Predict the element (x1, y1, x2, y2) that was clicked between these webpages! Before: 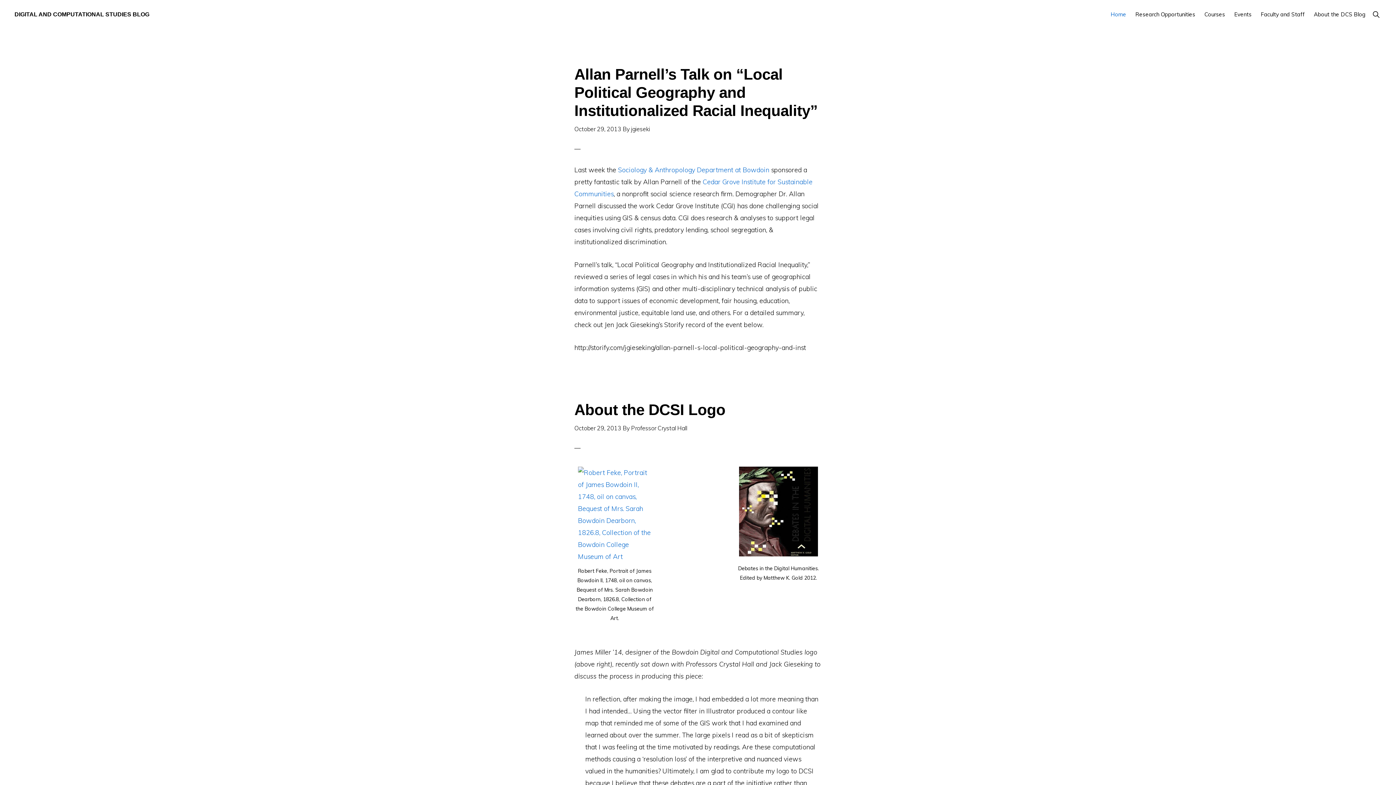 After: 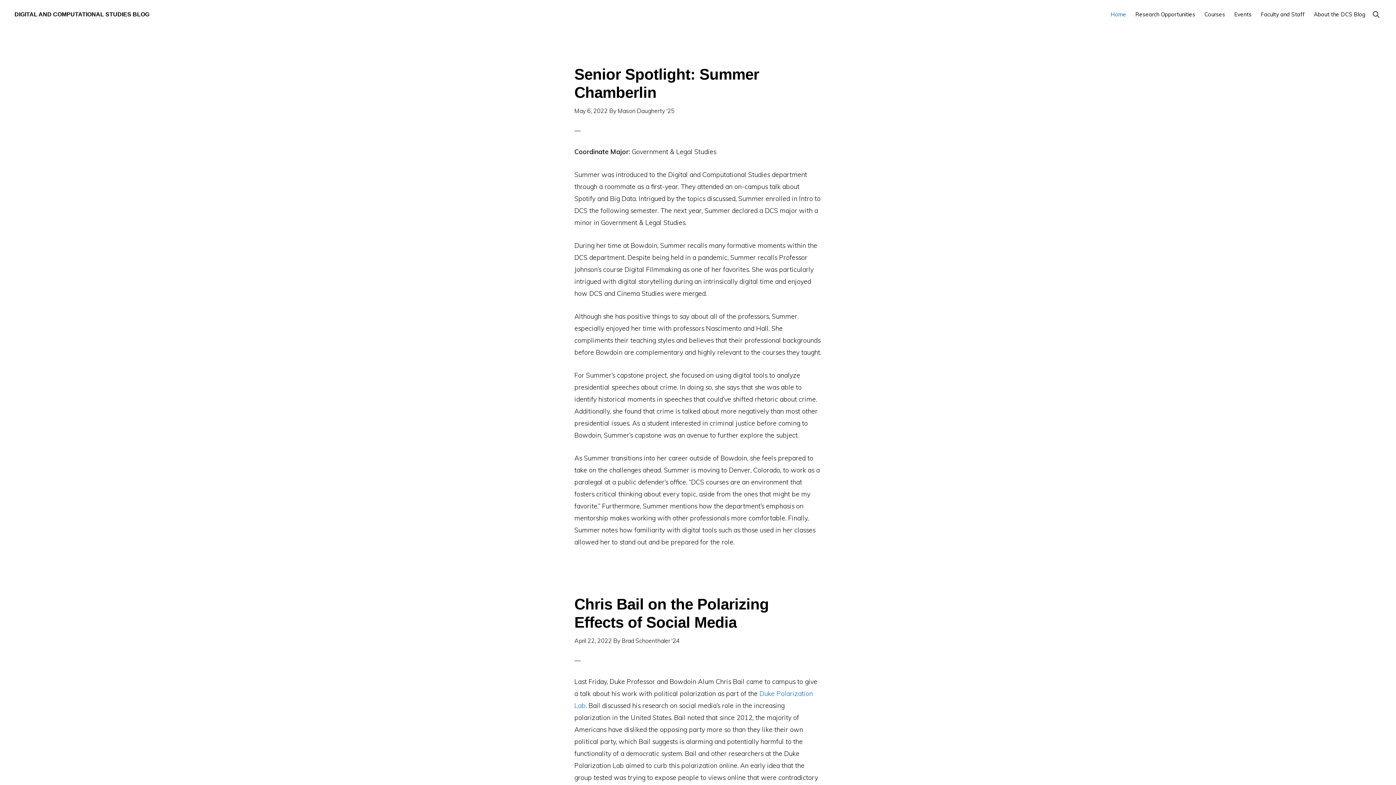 Action: bbox: (14, 11, 149, 17) label: DIGITAL AND COMPUTATIONAL STUDIES BLOG